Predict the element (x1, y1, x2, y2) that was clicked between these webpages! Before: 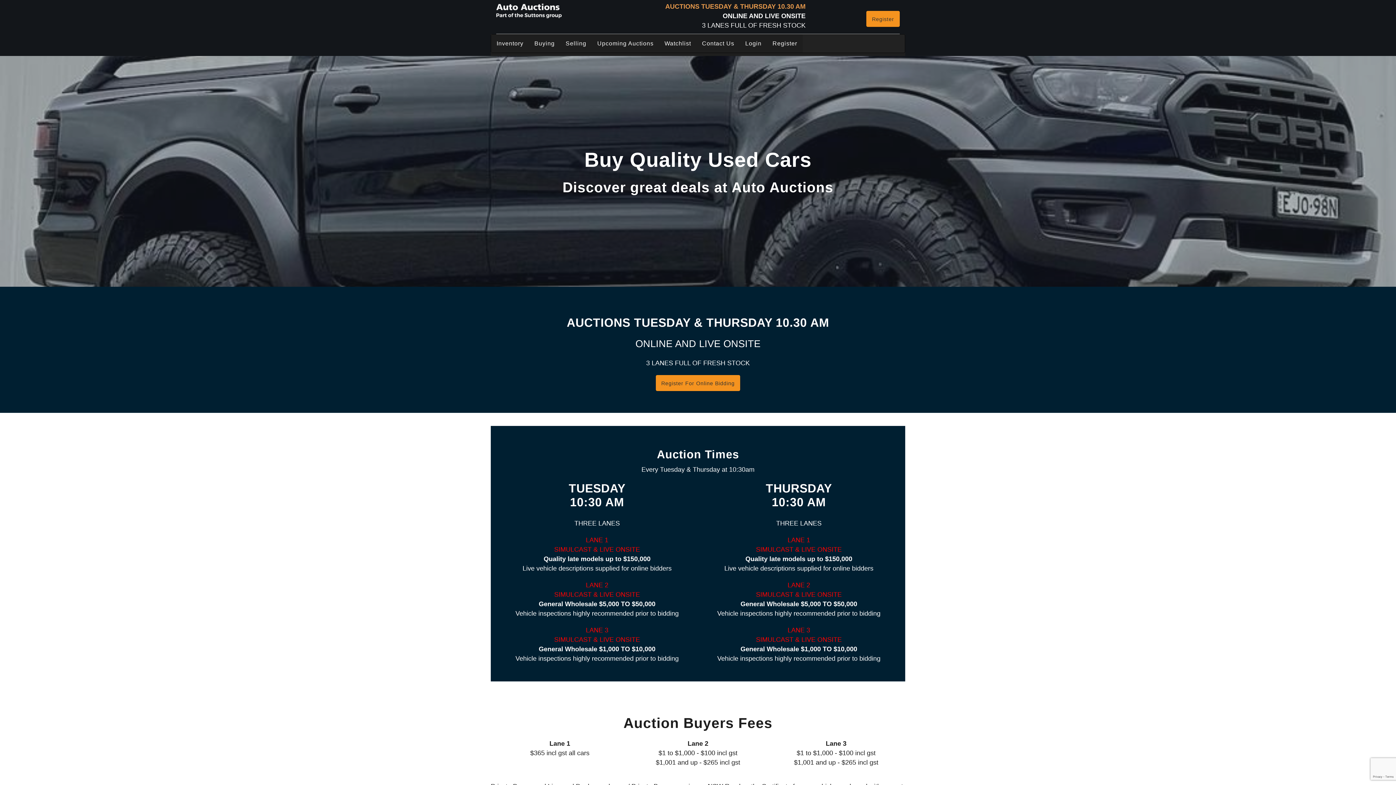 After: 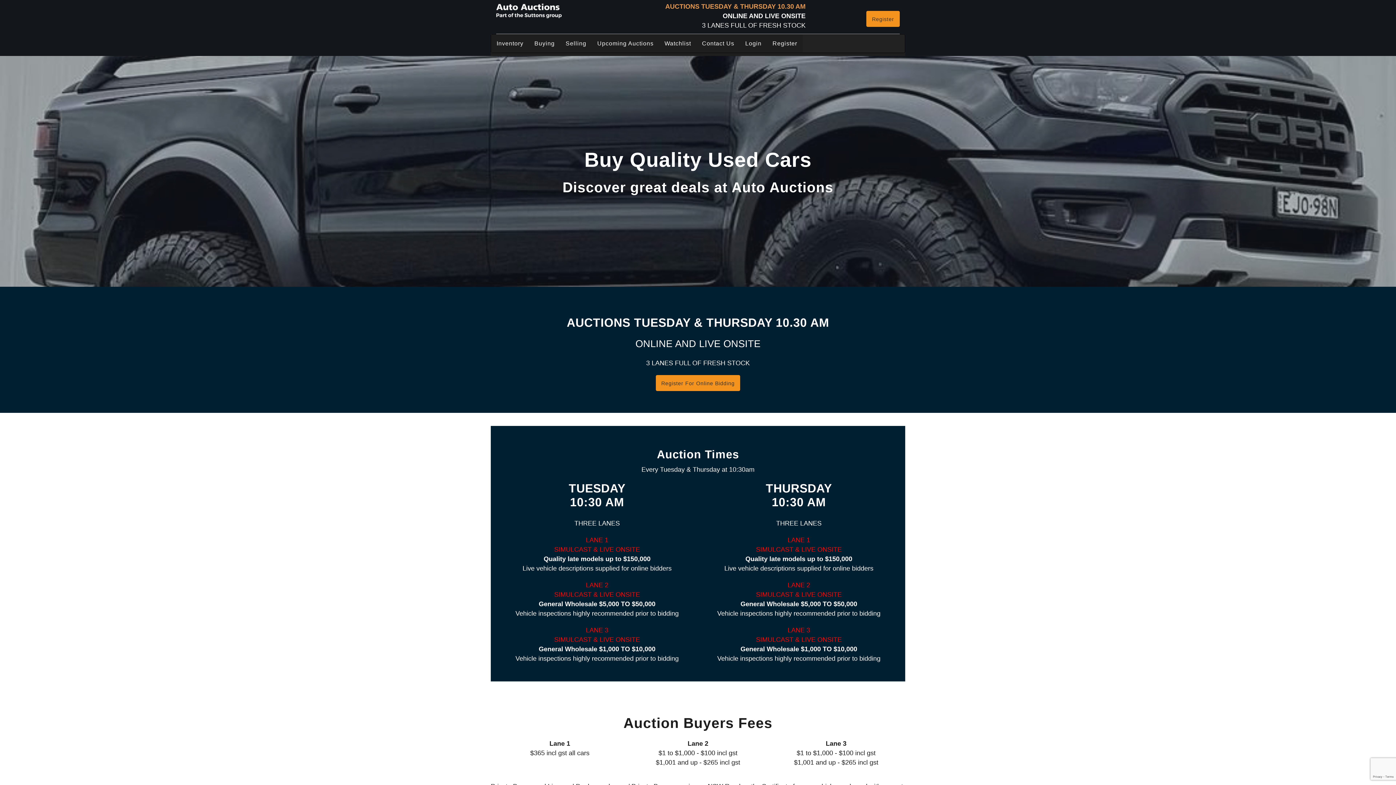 Action: bbox: (529, 34, 560, 52) label: Buying